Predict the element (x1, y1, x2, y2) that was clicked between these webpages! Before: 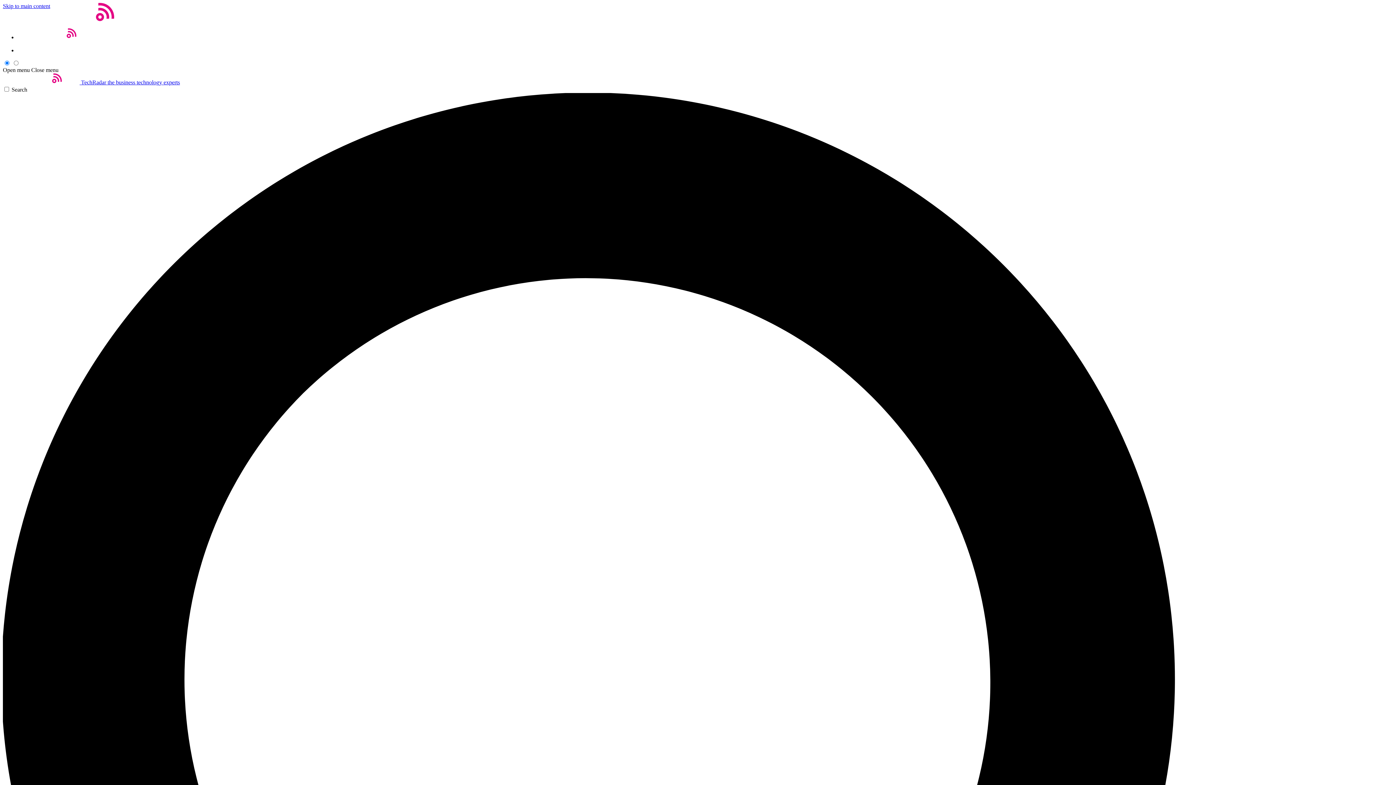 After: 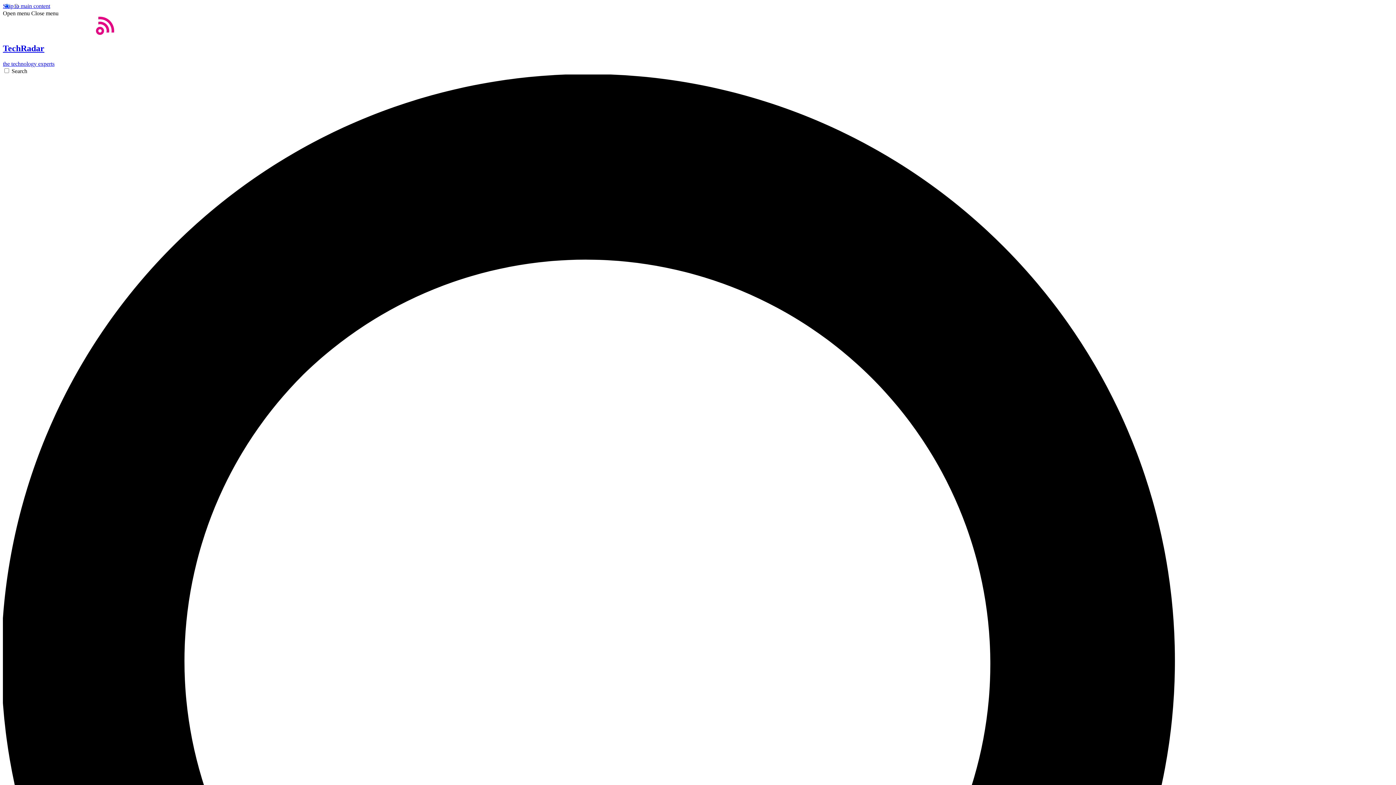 Action: bbox: (2, 16, 114, 22)